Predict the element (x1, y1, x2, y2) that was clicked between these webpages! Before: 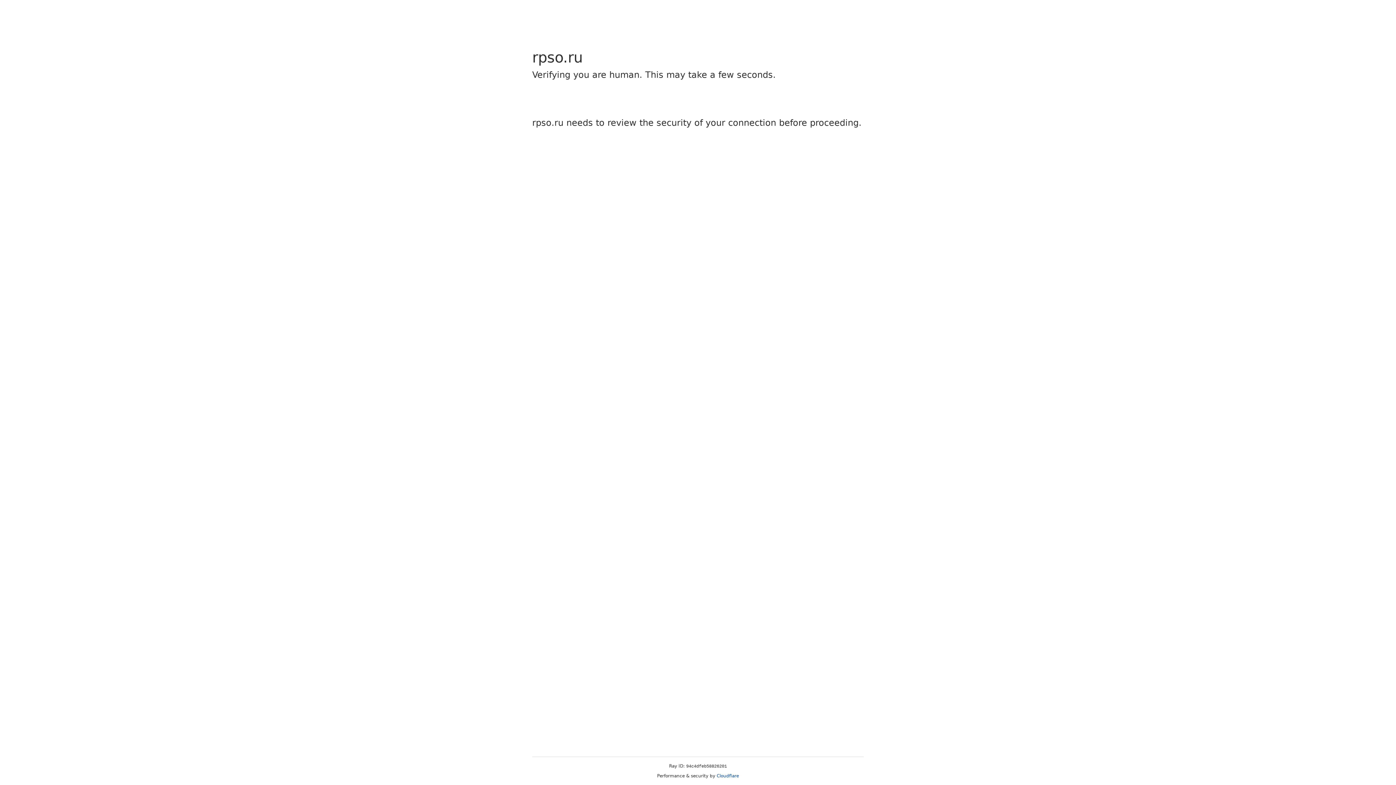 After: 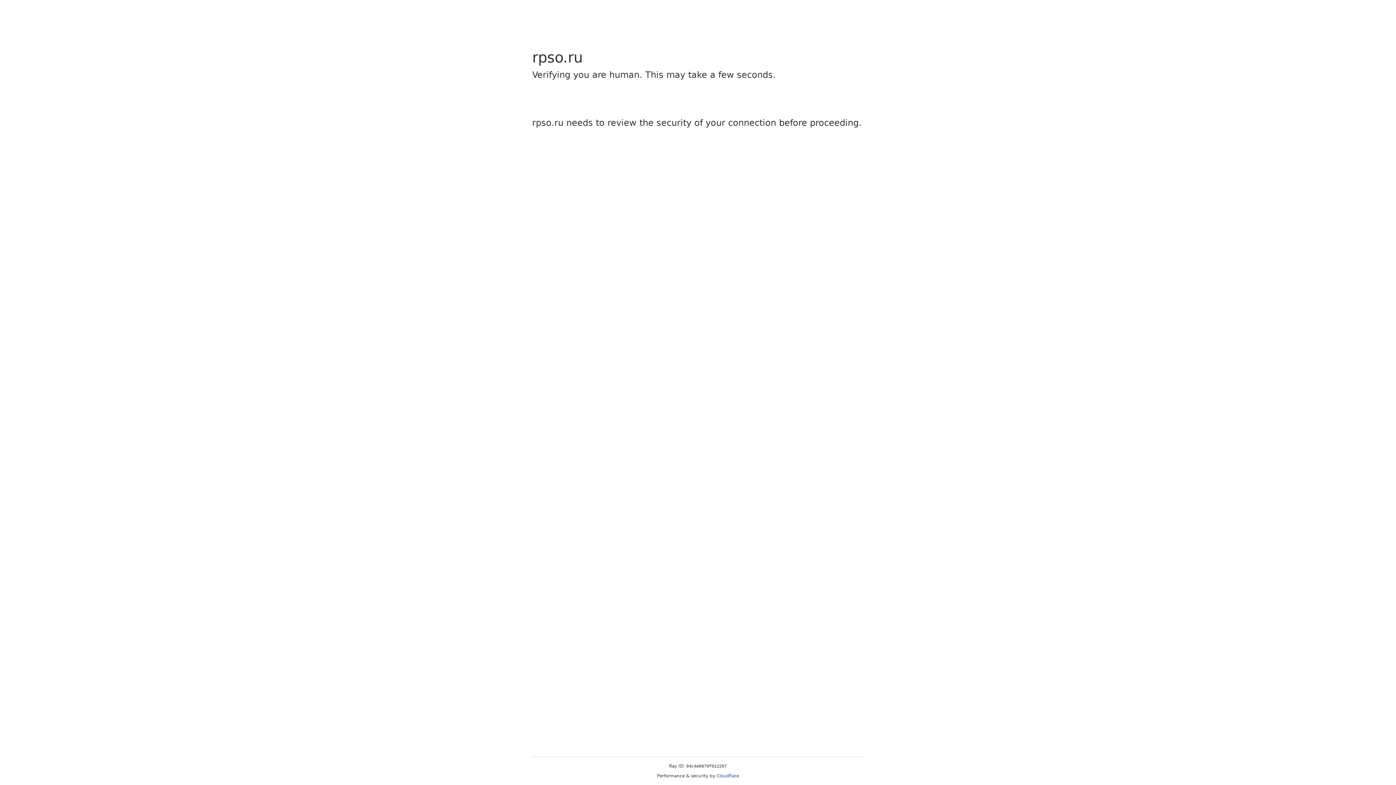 Action: label: Cloudflare bbox: (716, 773, 739, 778)